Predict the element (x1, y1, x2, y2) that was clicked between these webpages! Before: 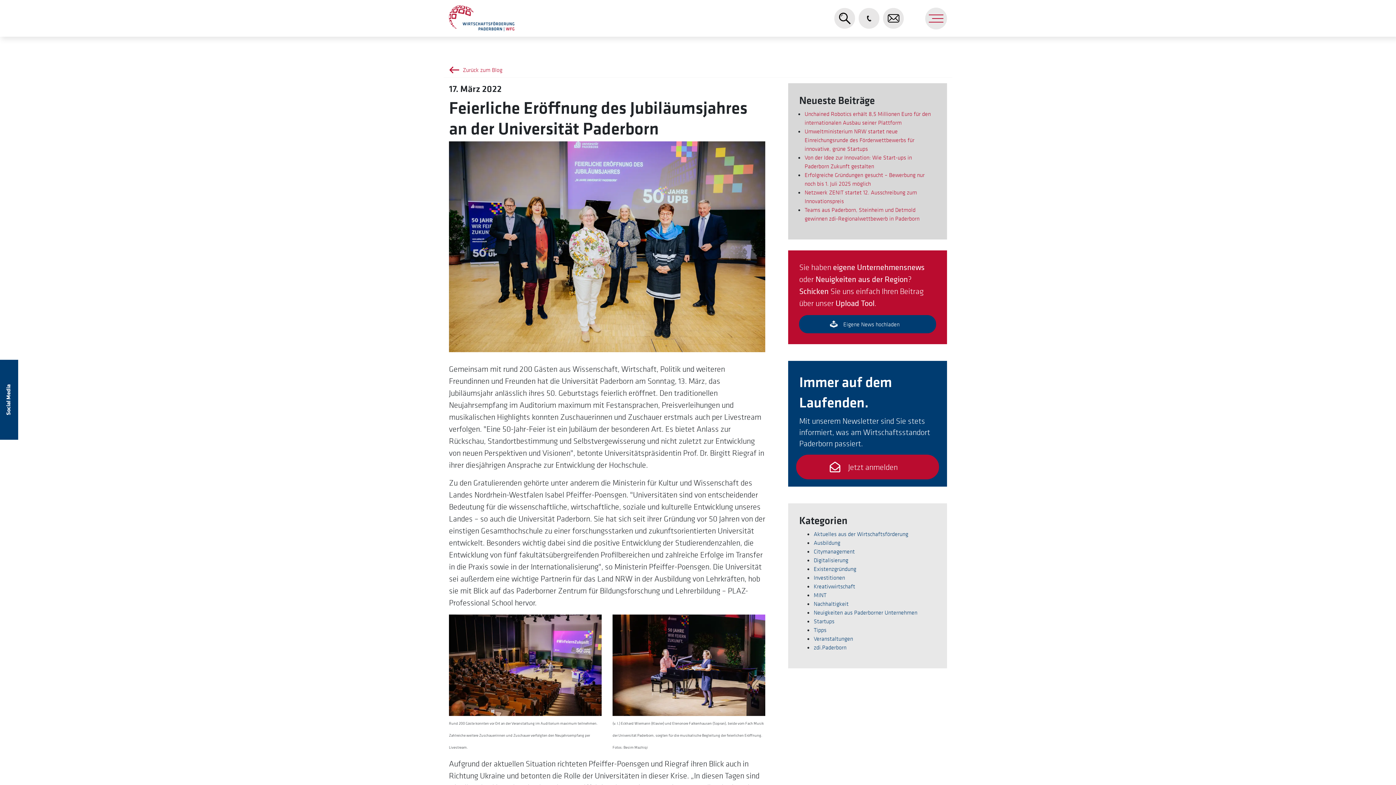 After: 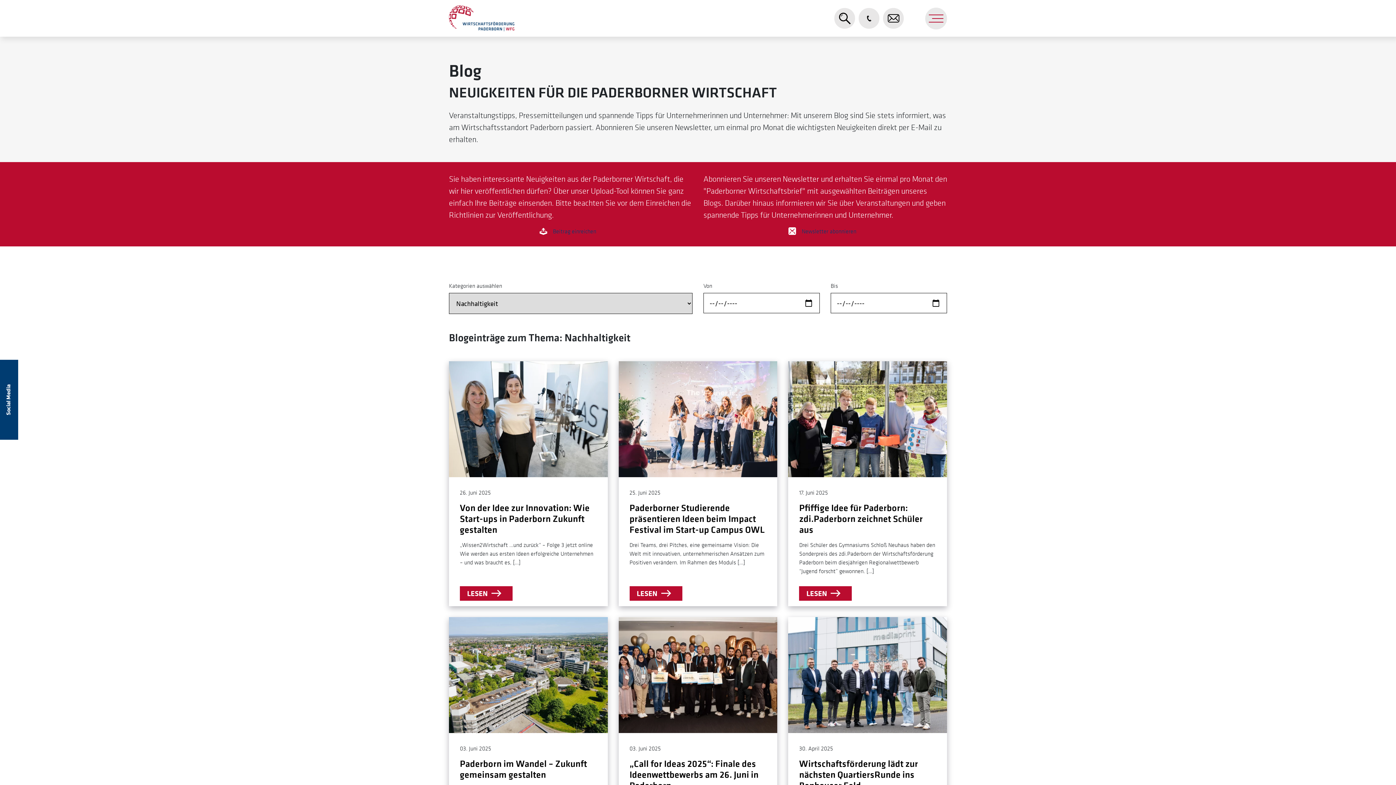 Action: bbox: (813, 600, 848, 607) label: Nachhaltigkeit